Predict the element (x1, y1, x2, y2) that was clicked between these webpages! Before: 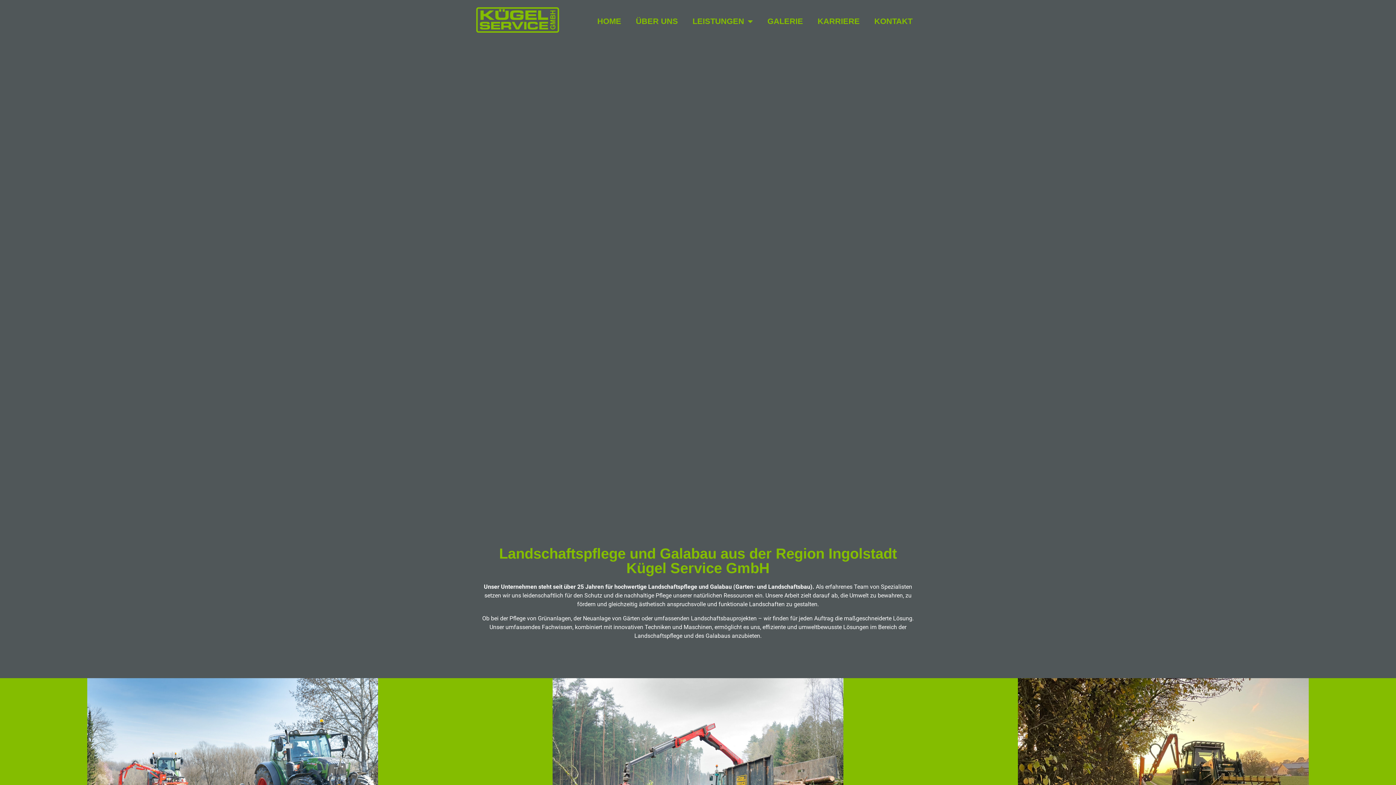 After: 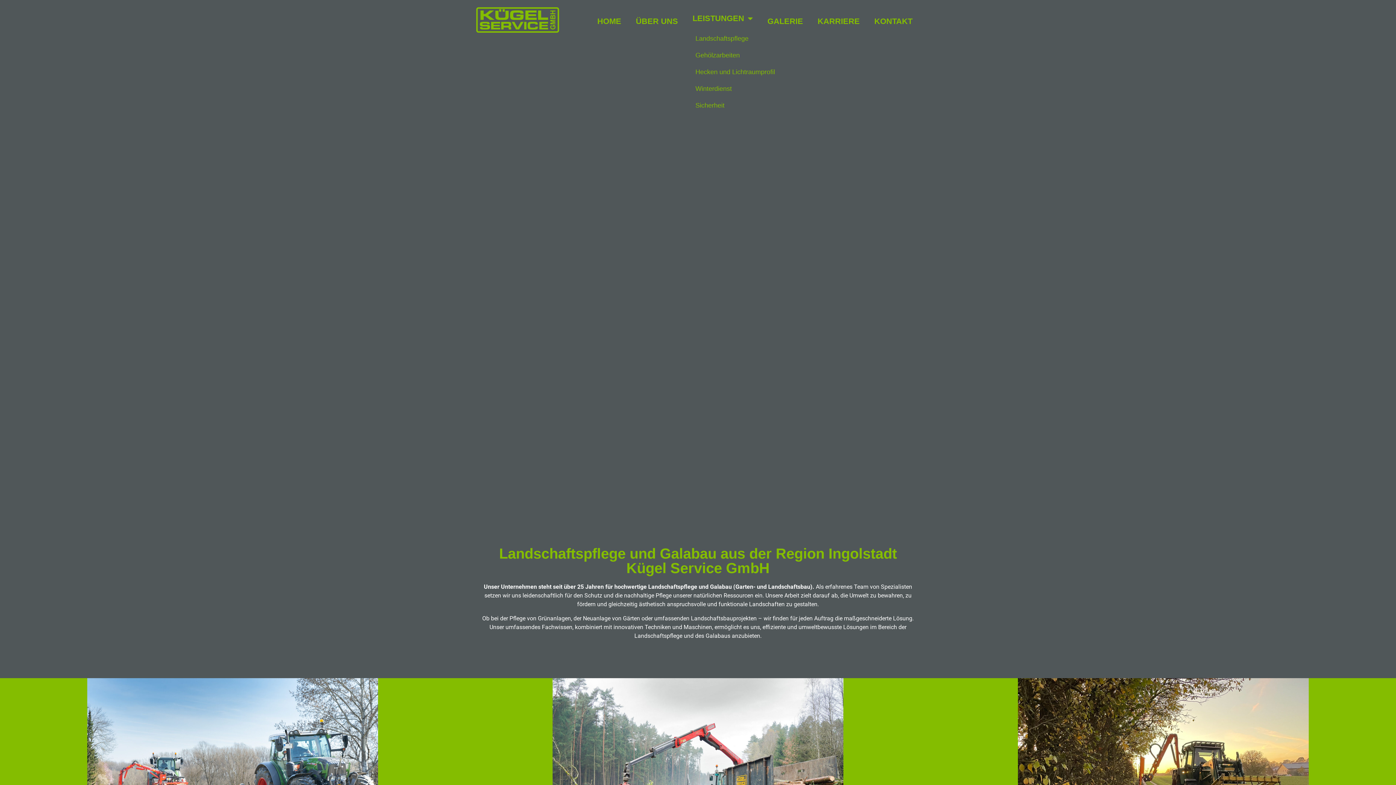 Action: label: LEISTUNGEN bbox: (685, 12, 760, 30)